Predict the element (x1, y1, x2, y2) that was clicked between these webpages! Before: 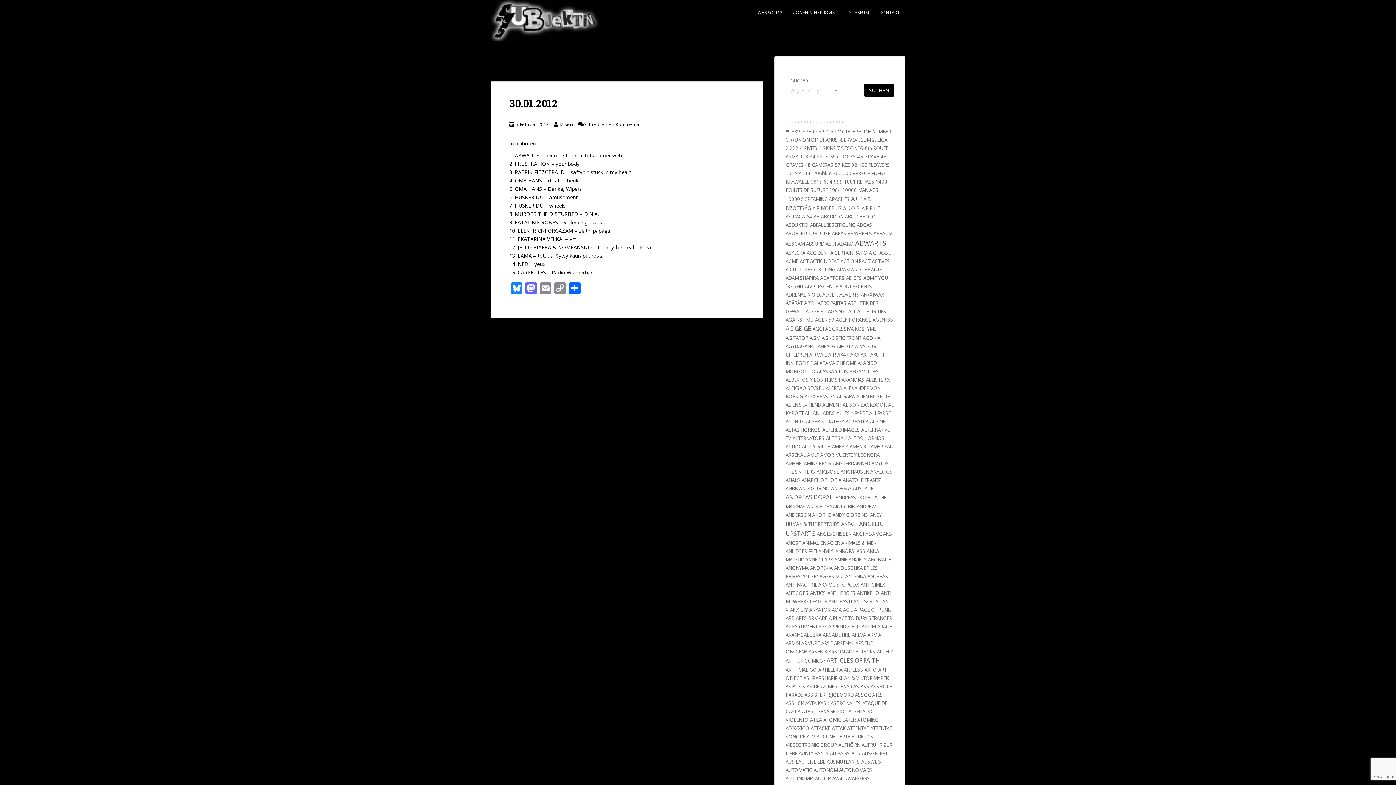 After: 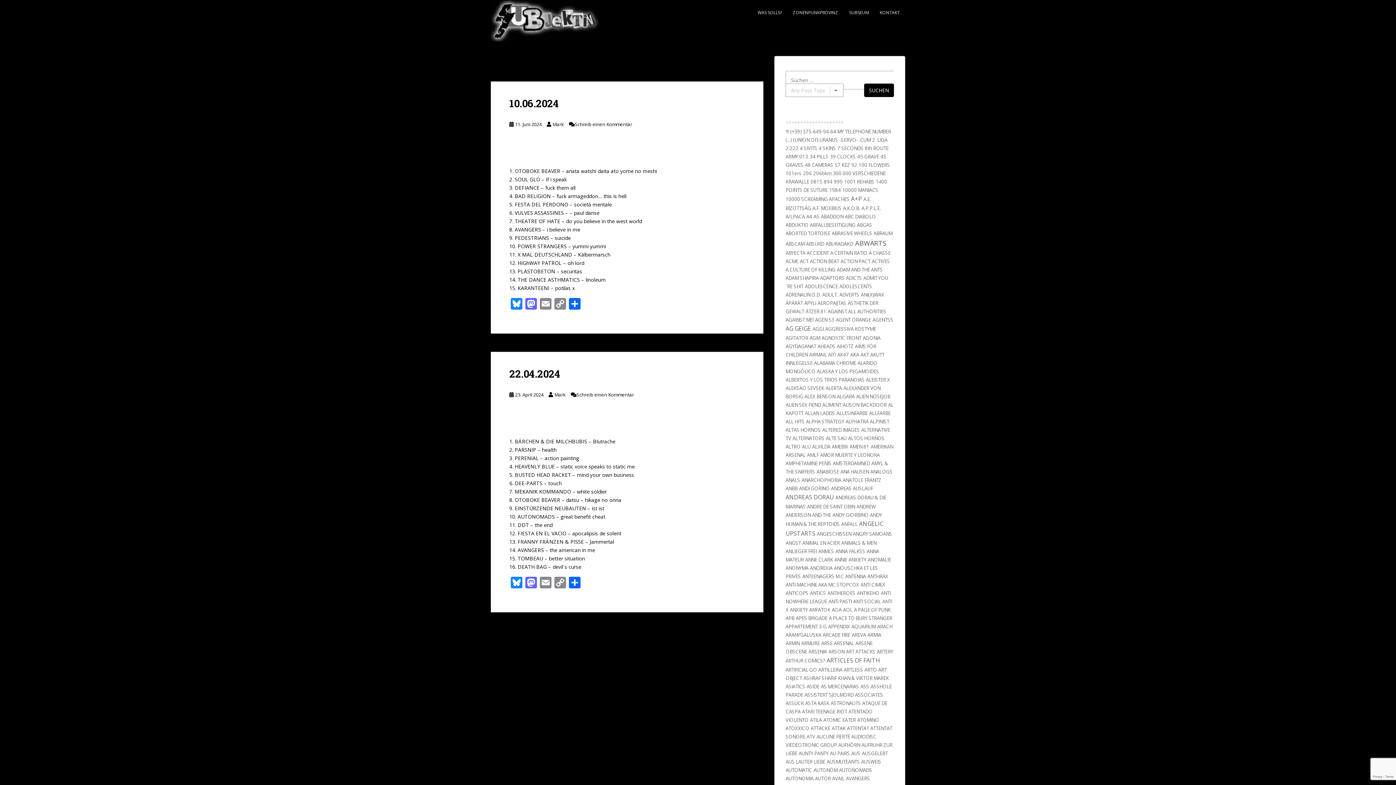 Action: bbox: (846, 775, 870, 782) label: AVANGERS